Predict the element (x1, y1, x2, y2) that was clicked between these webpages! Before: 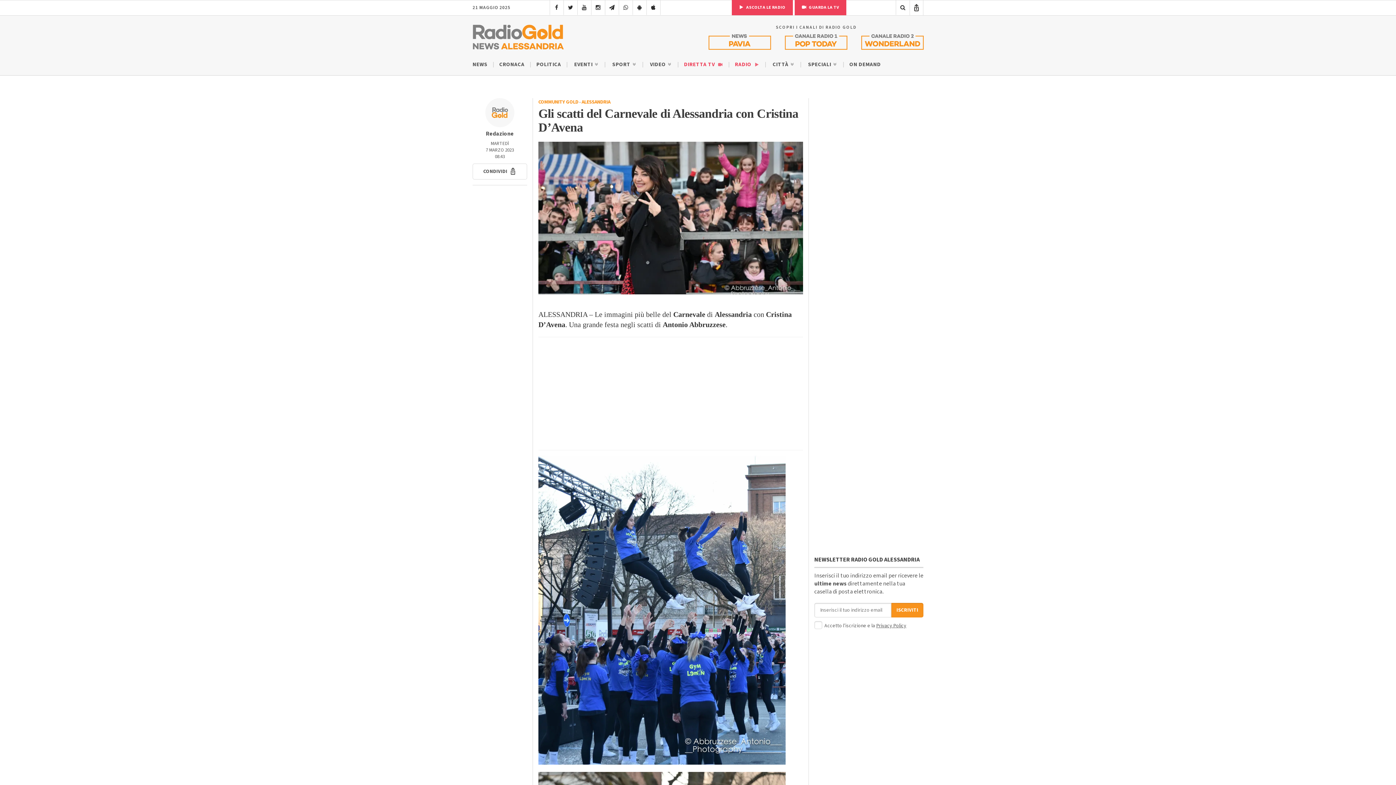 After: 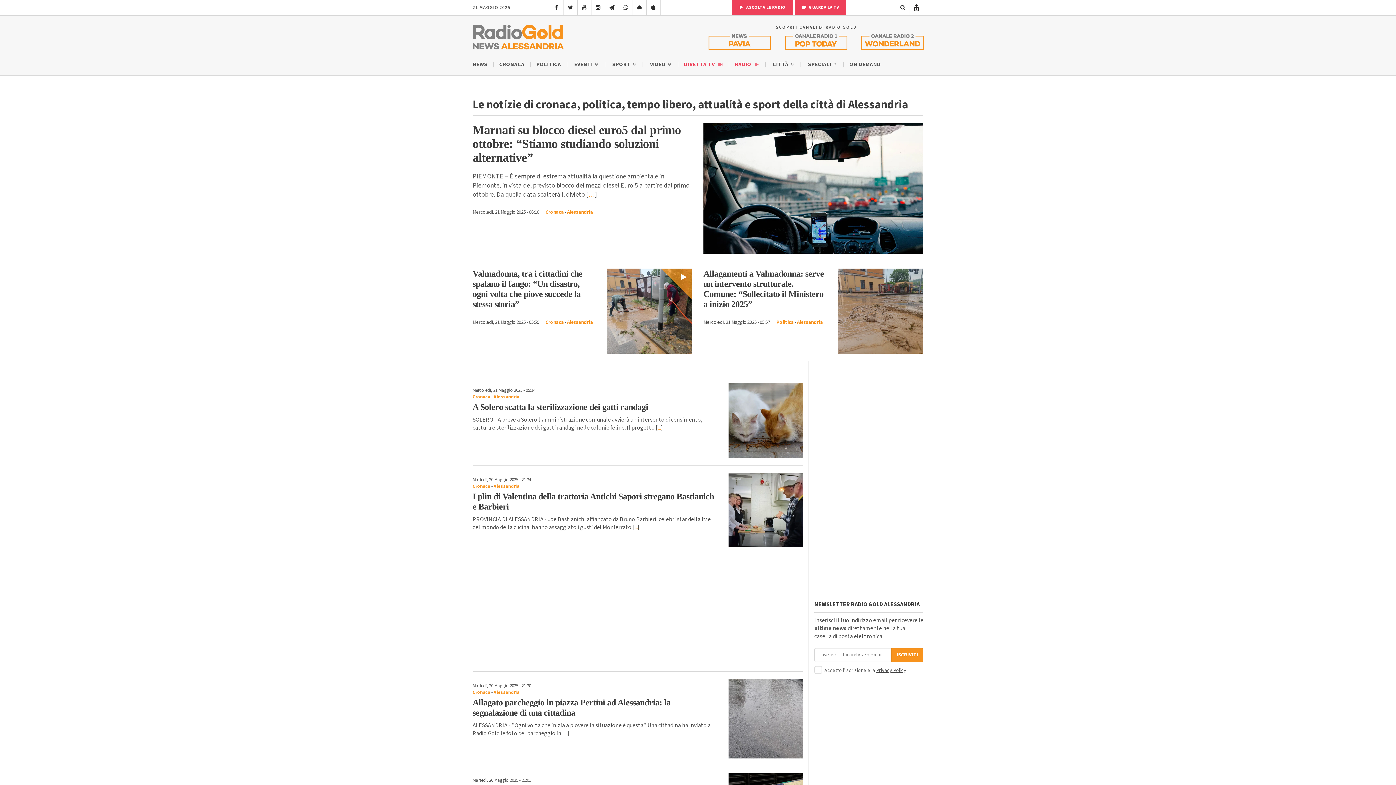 Action: bbox: (581, 98, 610, 105) label: ALESSANDRIA